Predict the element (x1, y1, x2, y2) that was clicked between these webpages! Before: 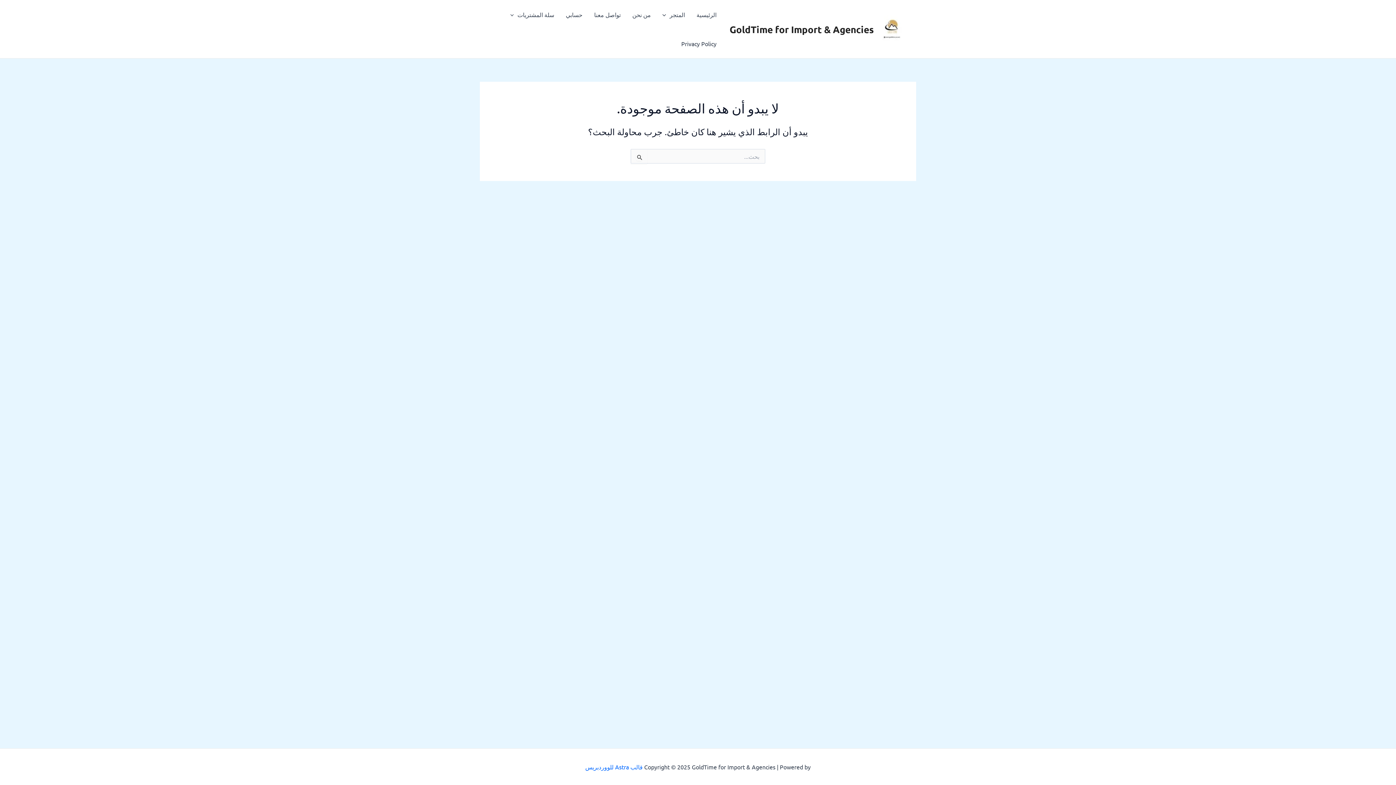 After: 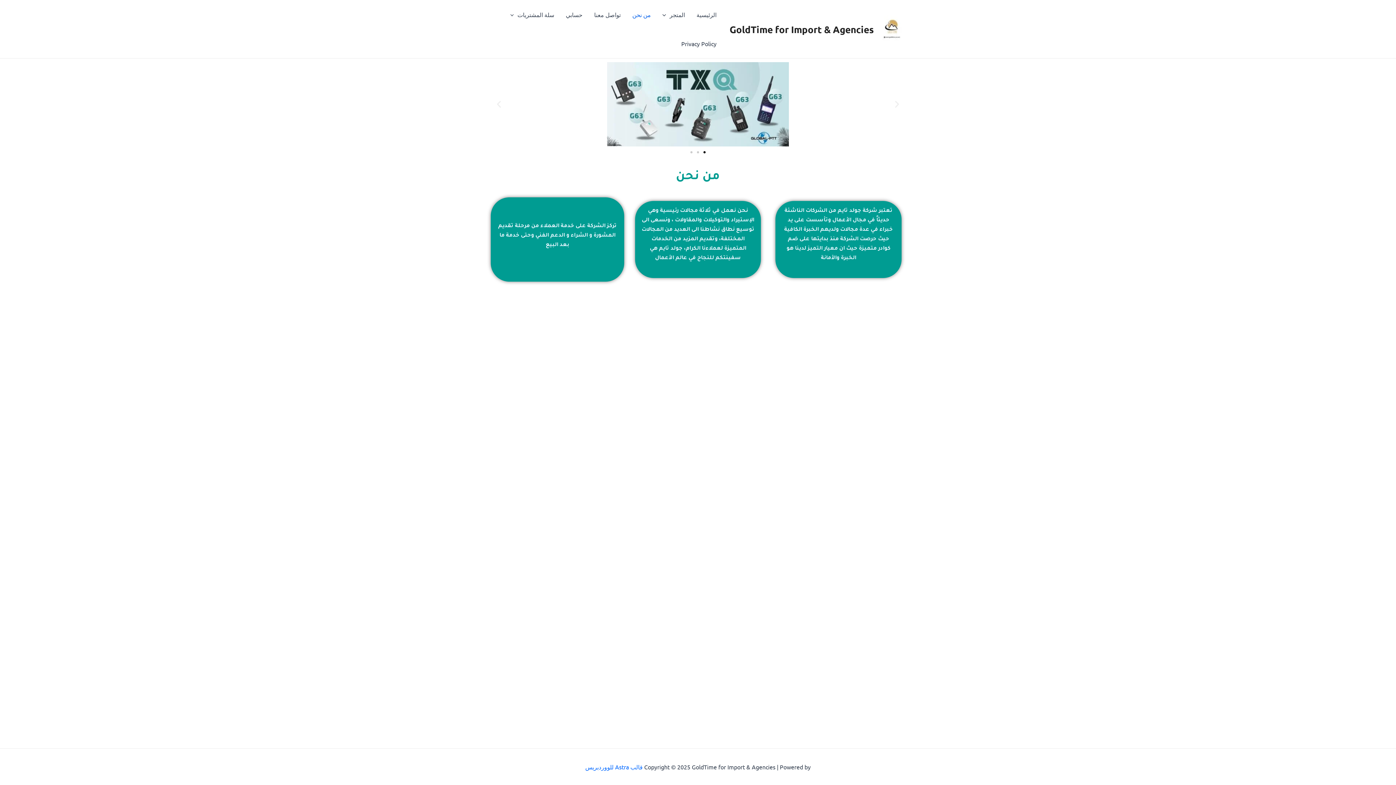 Action: bbox: (626, 0, 656, 29) label: من نحن